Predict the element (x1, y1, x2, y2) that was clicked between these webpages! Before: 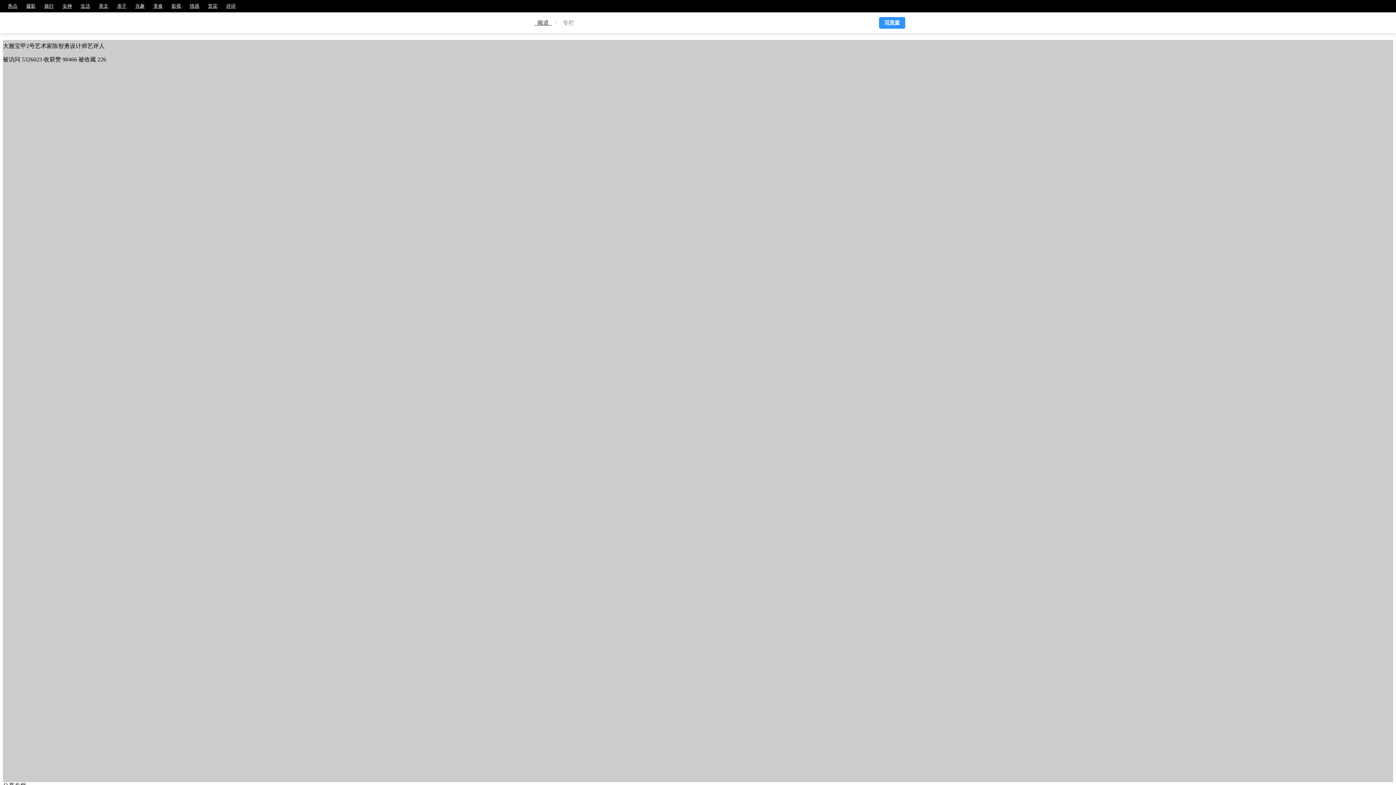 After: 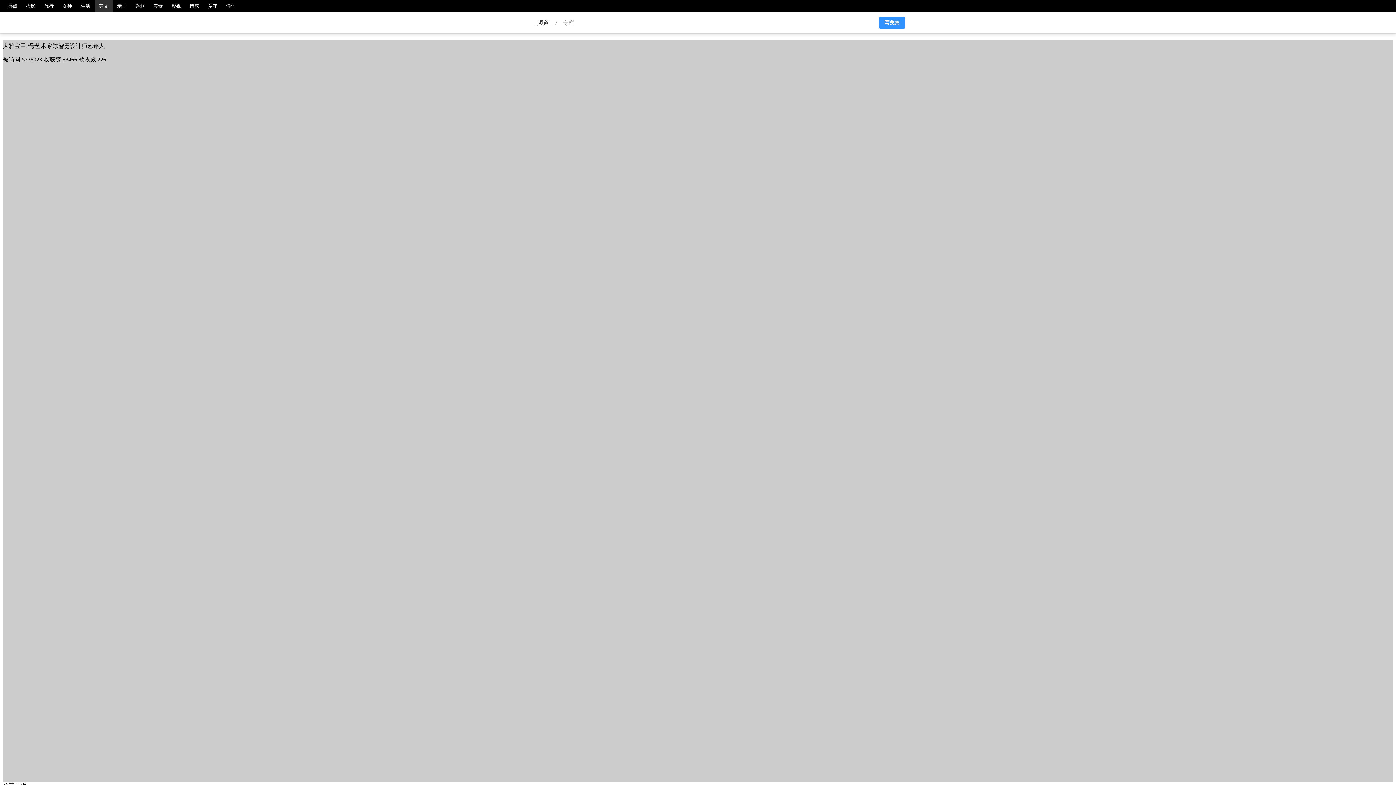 Action: bbox: (94, 0, 112, 12) label: 美文